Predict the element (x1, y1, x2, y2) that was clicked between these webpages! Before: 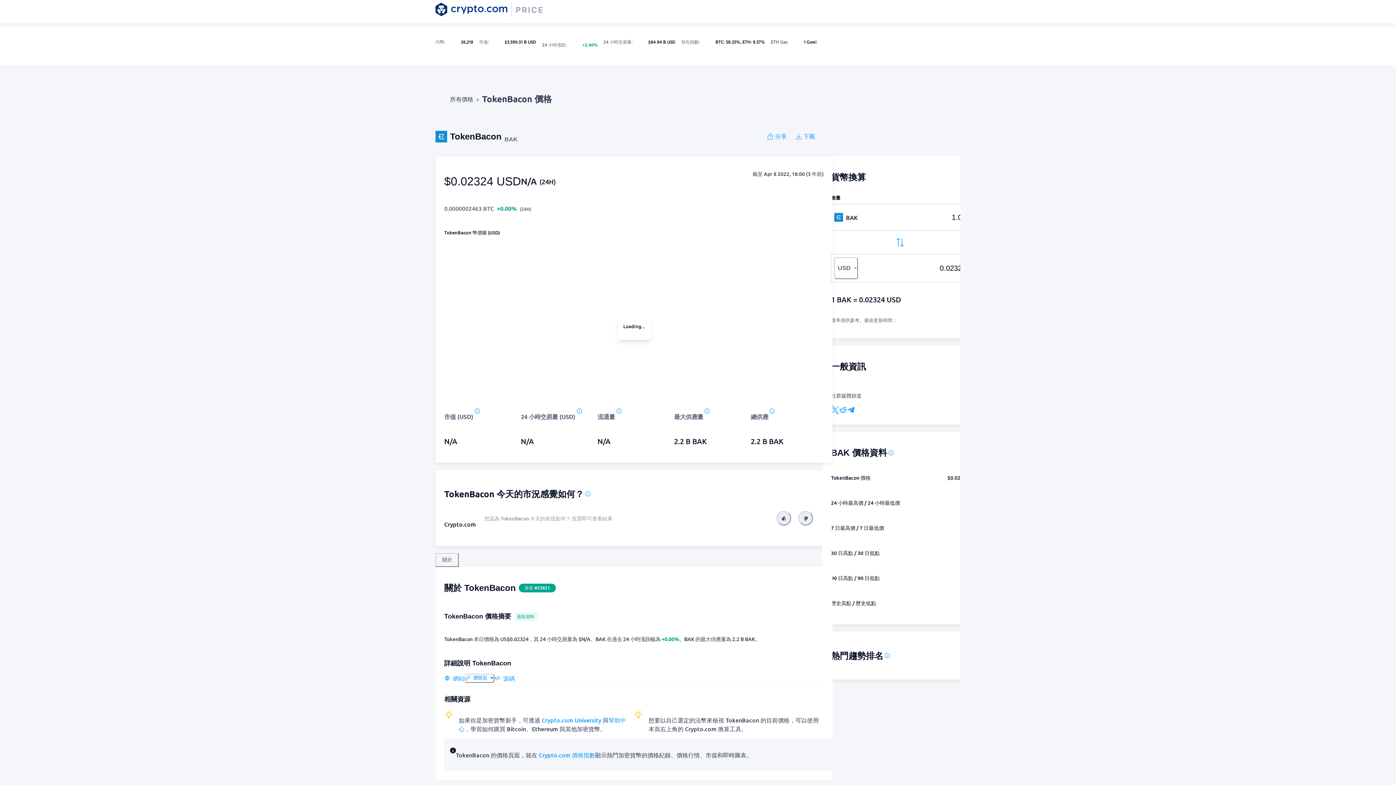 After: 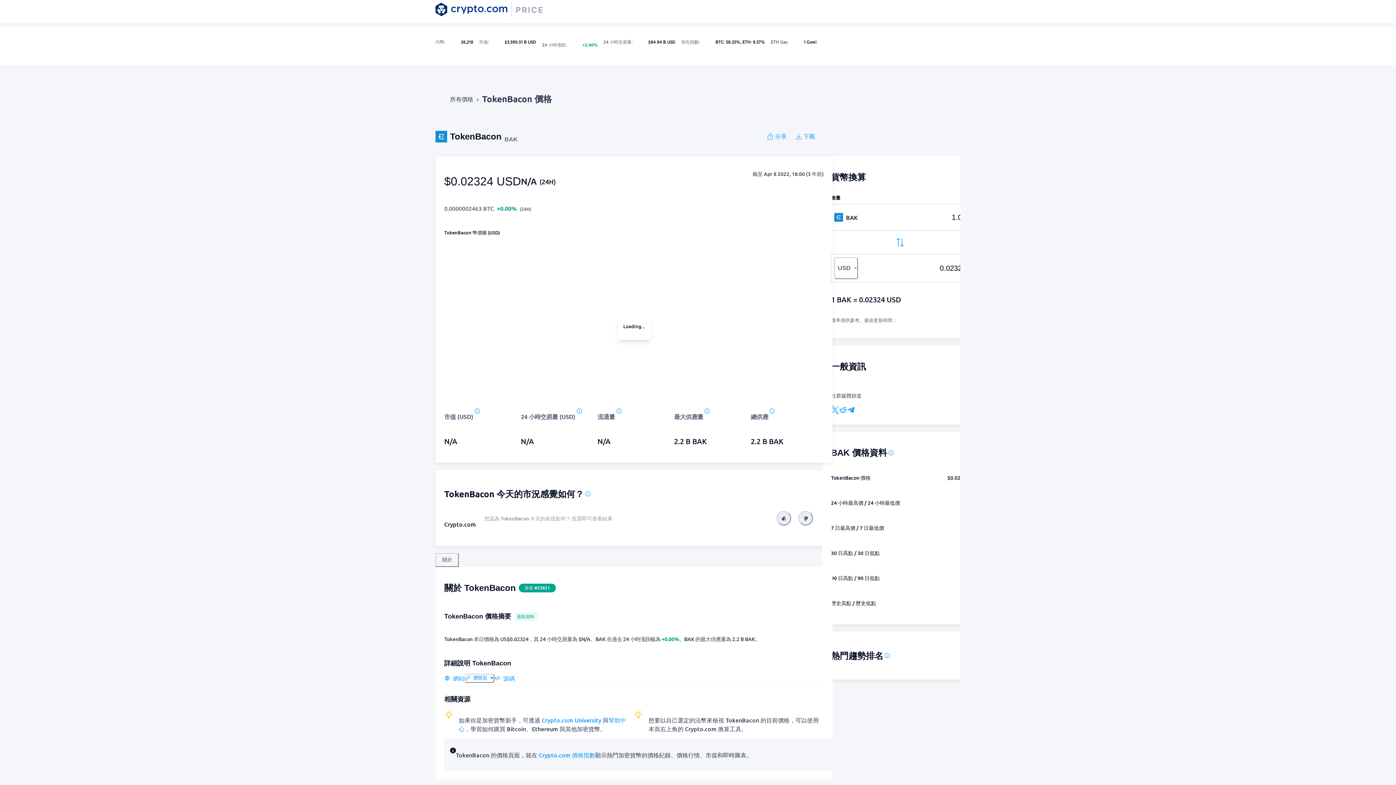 Action: bbox: (776, 511, 791, 525) label: 👍